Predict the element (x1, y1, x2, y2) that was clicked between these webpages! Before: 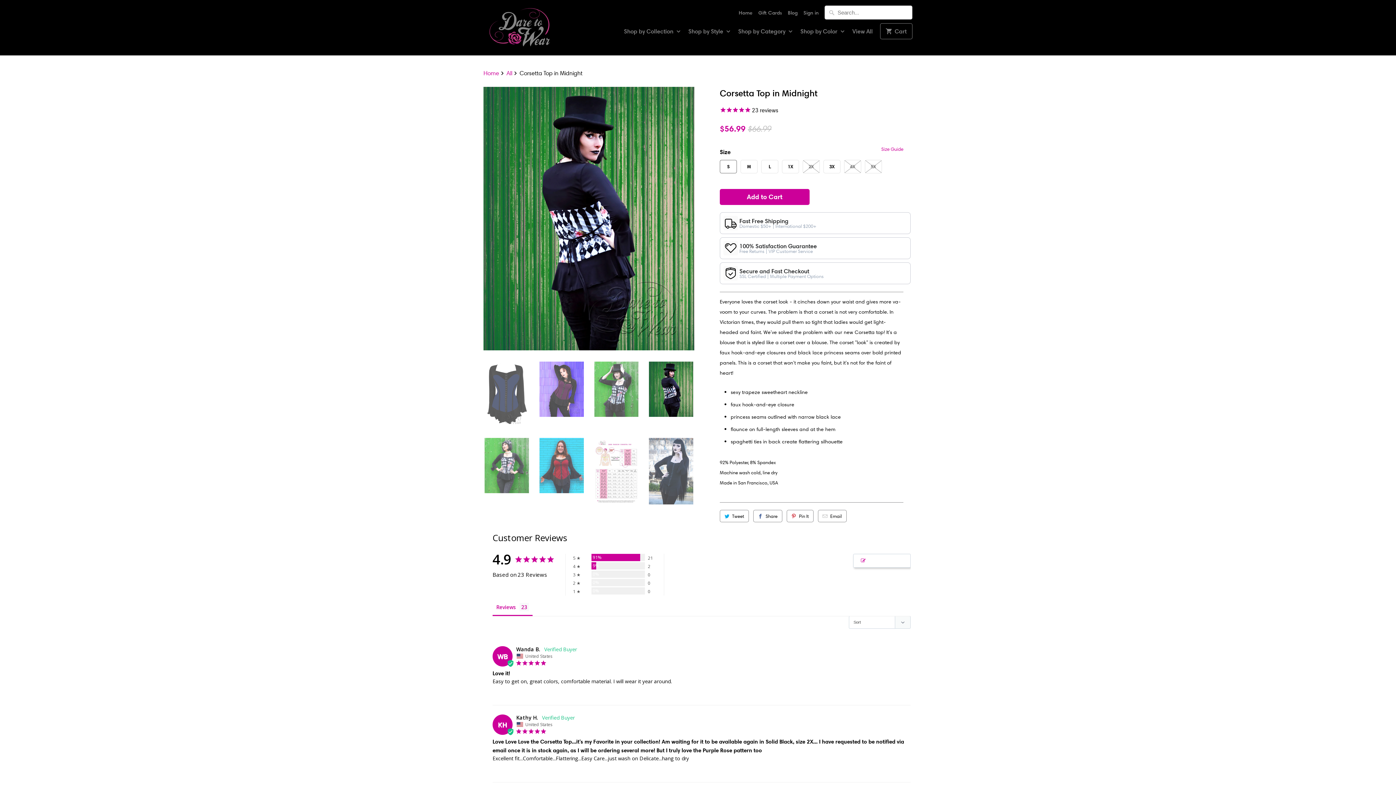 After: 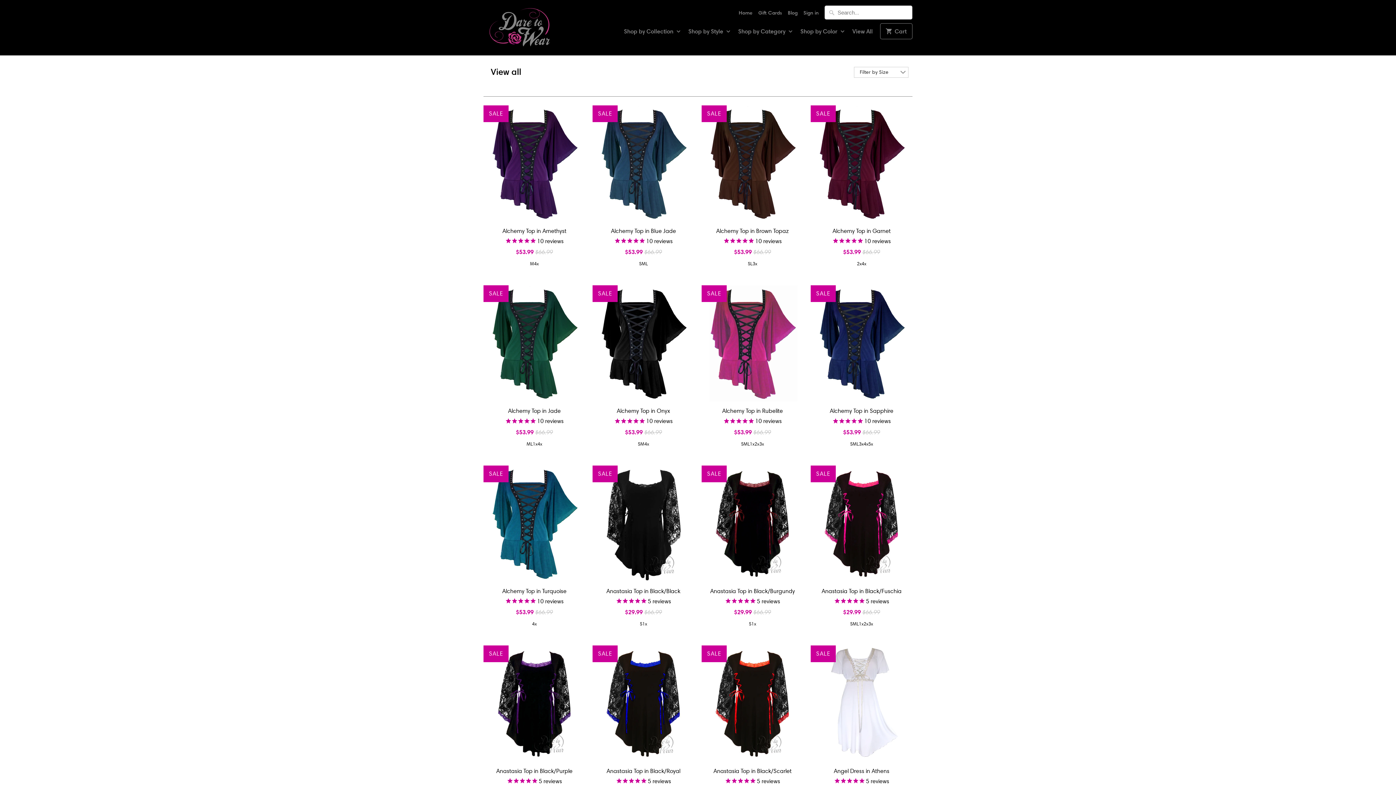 Action: bbox: (852, 27, 872, 38) label: View All